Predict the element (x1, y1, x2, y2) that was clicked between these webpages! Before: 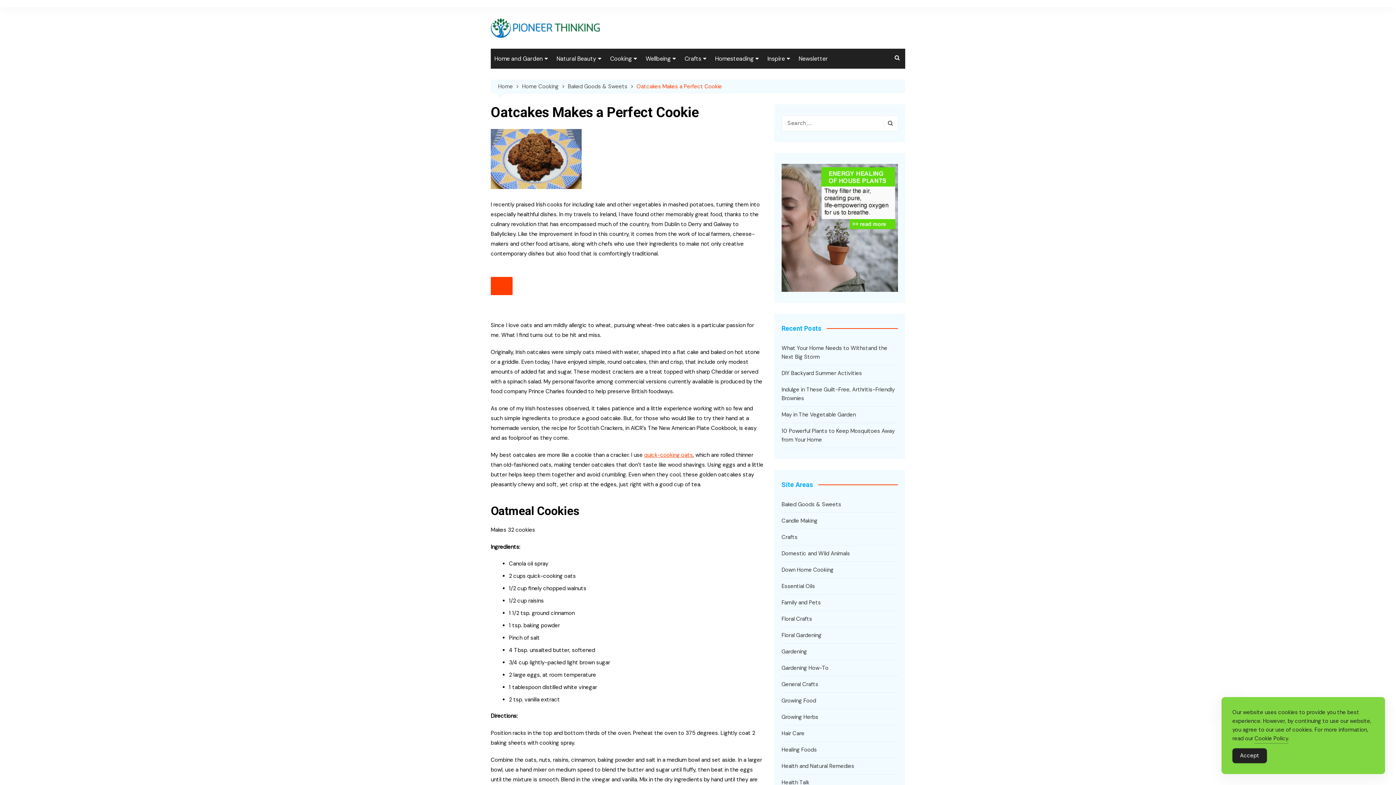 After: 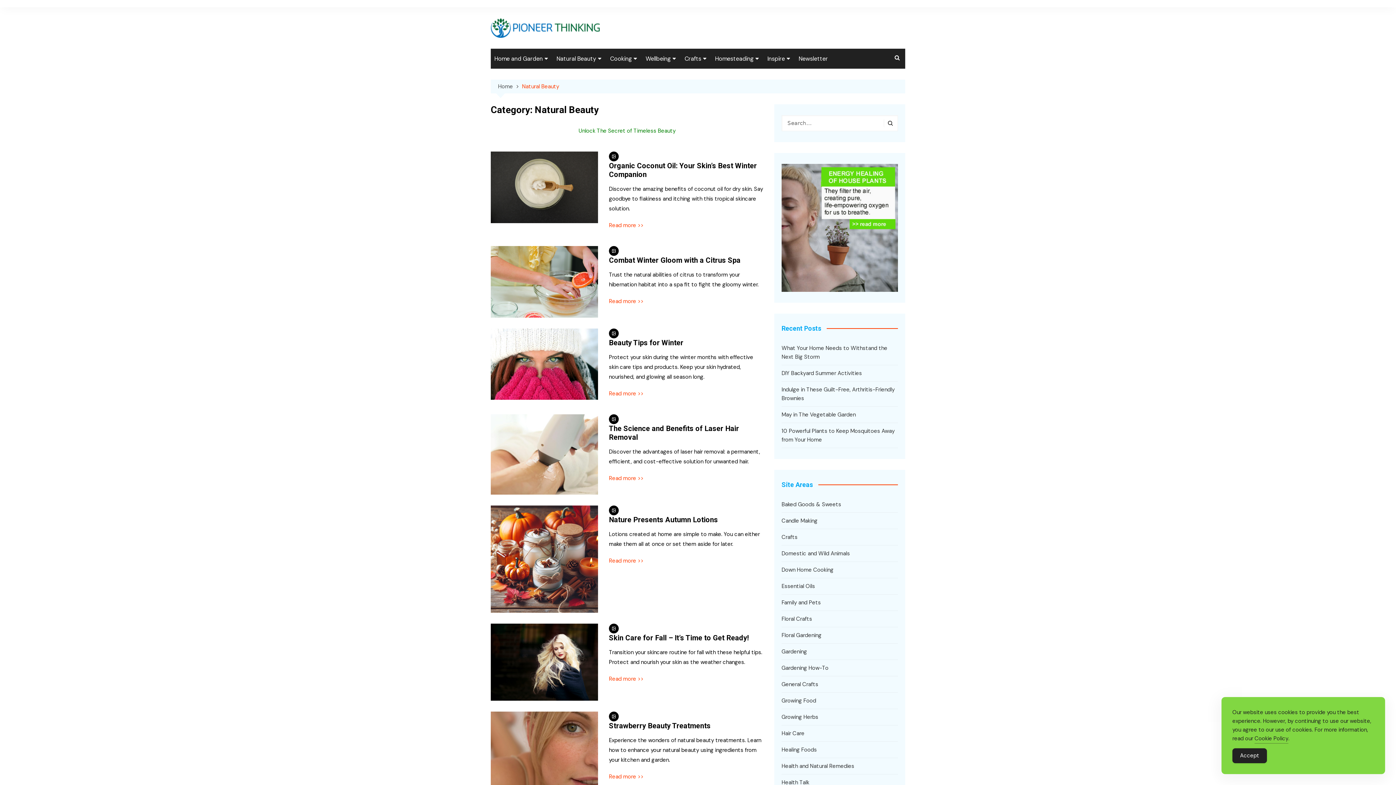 Action: label: Natural Beauty bbox: (553, 48, 605, 68)